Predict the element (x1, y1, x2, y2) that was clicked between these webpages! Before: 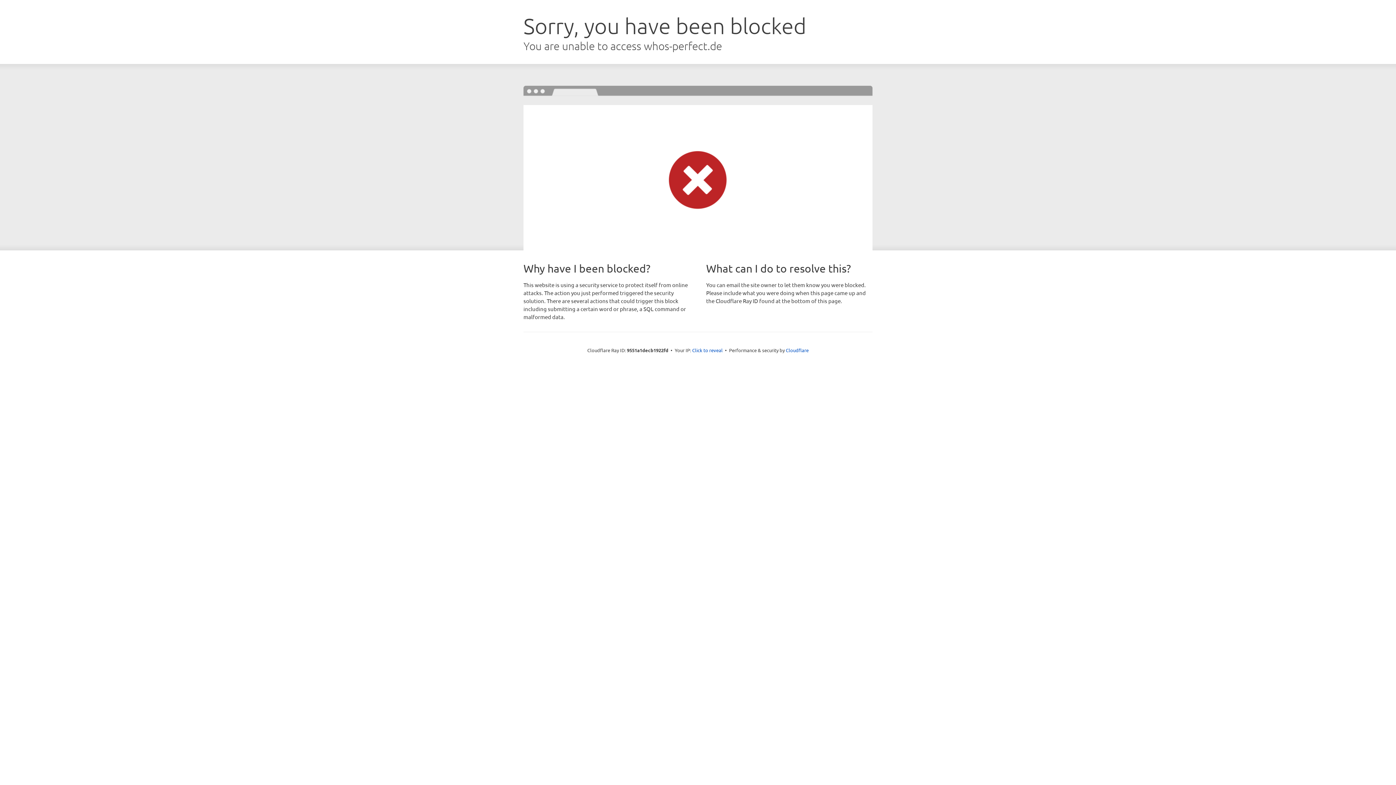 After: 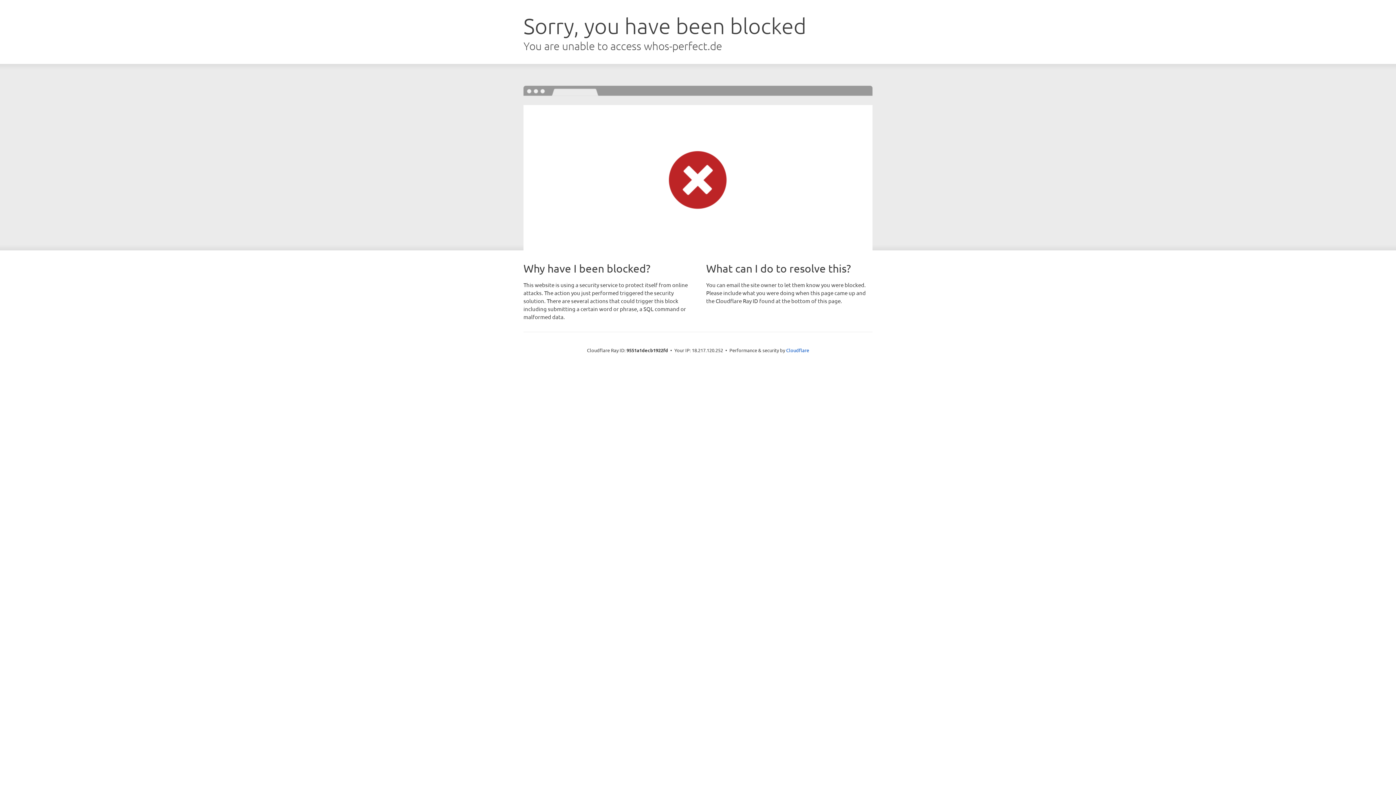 Action: bbox: (692, 346, 722, 353) label: Click to reveal